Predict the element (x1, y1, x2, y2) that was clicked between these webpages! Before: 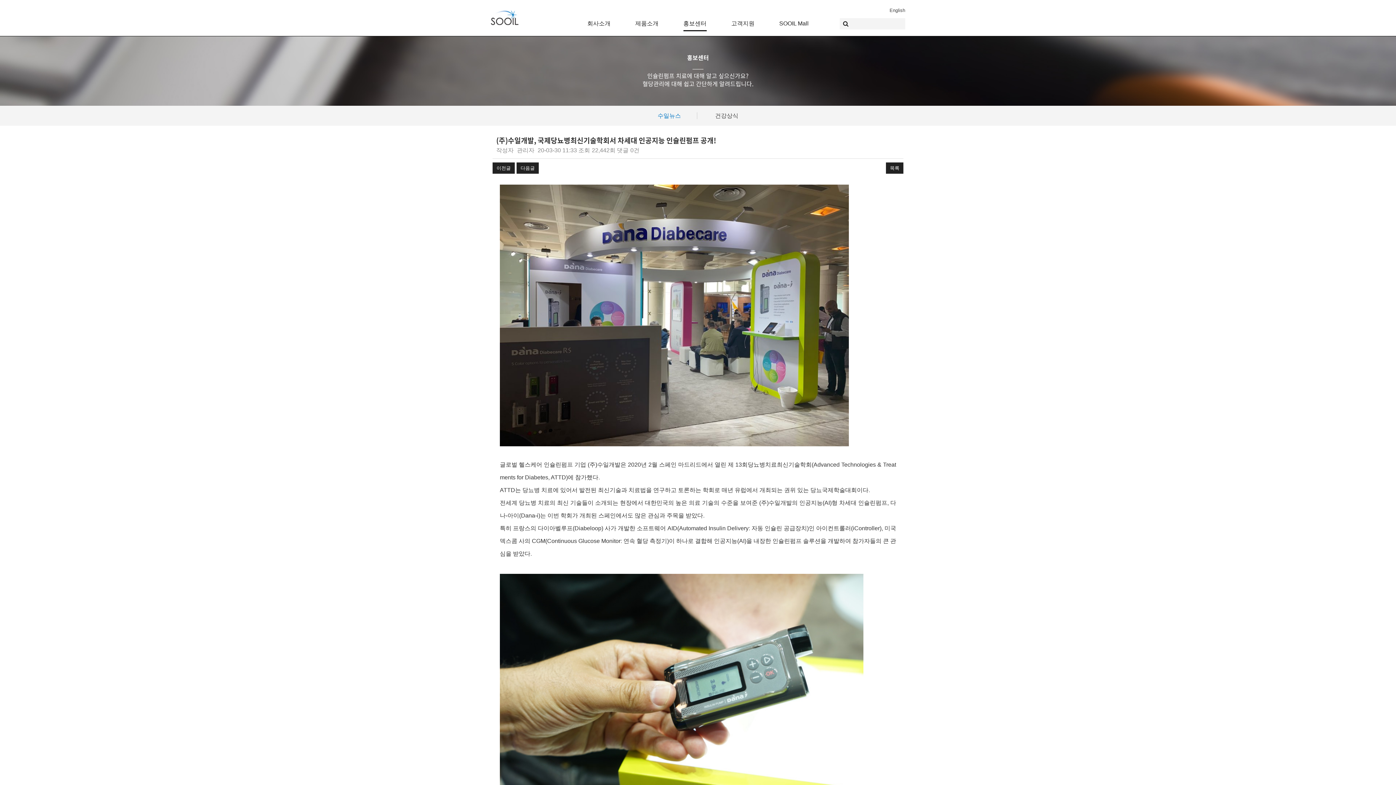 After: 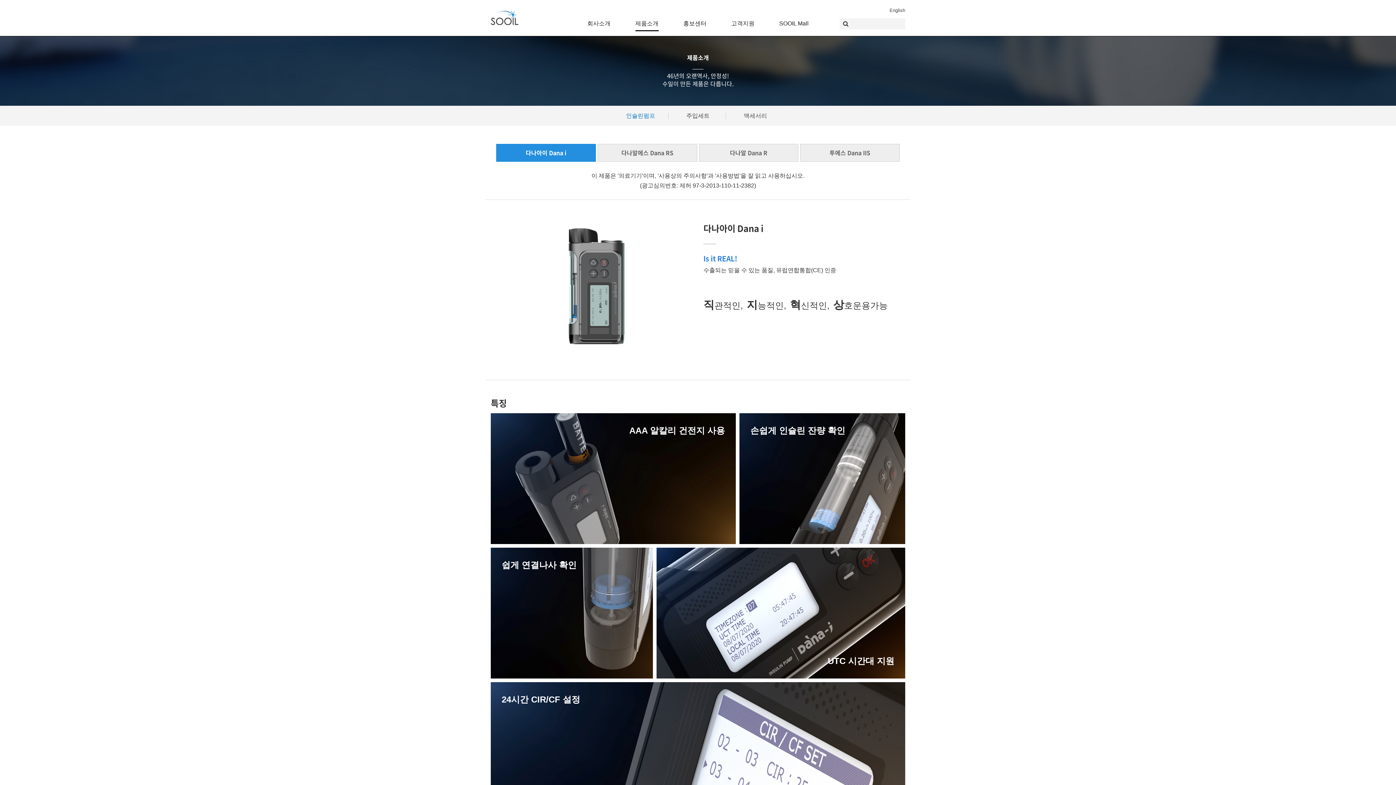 Action: bbox: (635, 11, 658, 35) label: 제품소개